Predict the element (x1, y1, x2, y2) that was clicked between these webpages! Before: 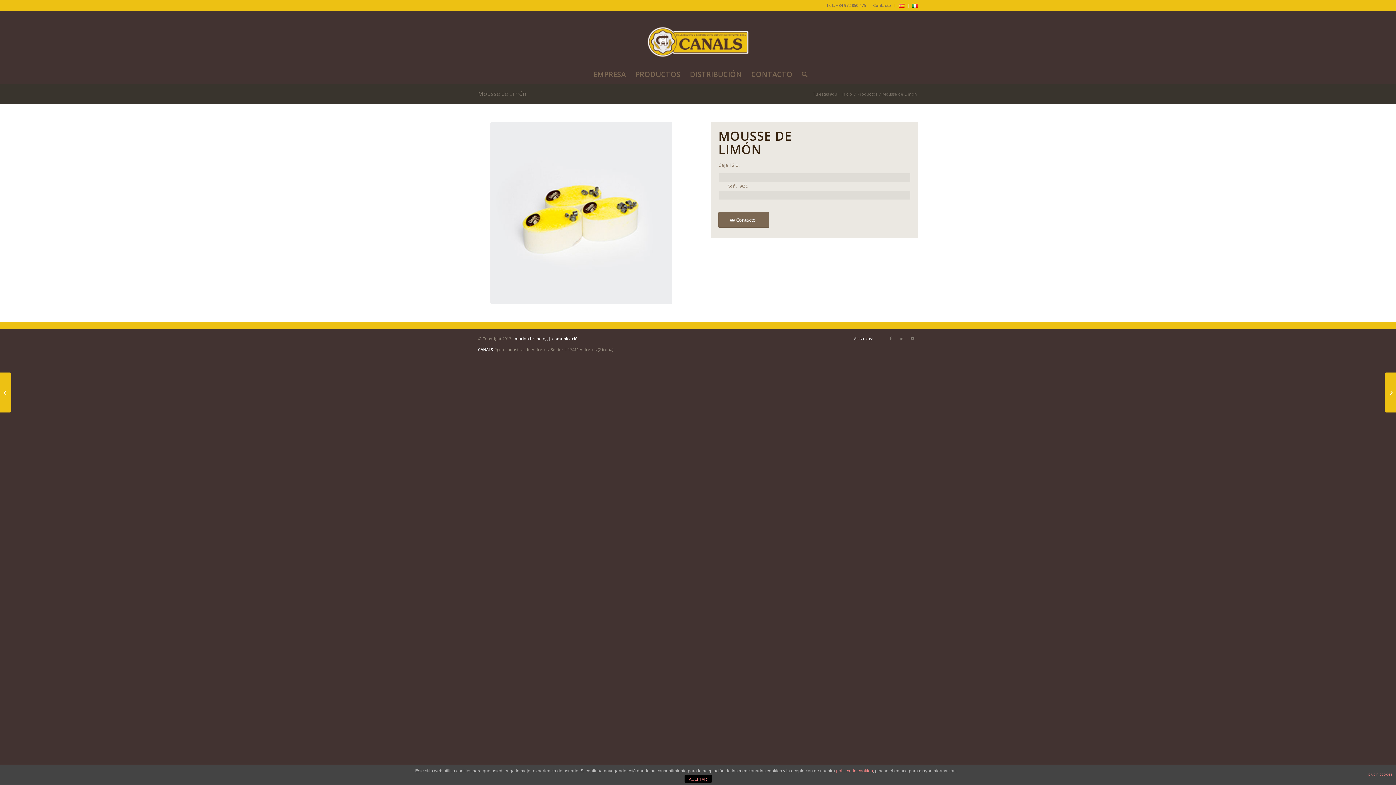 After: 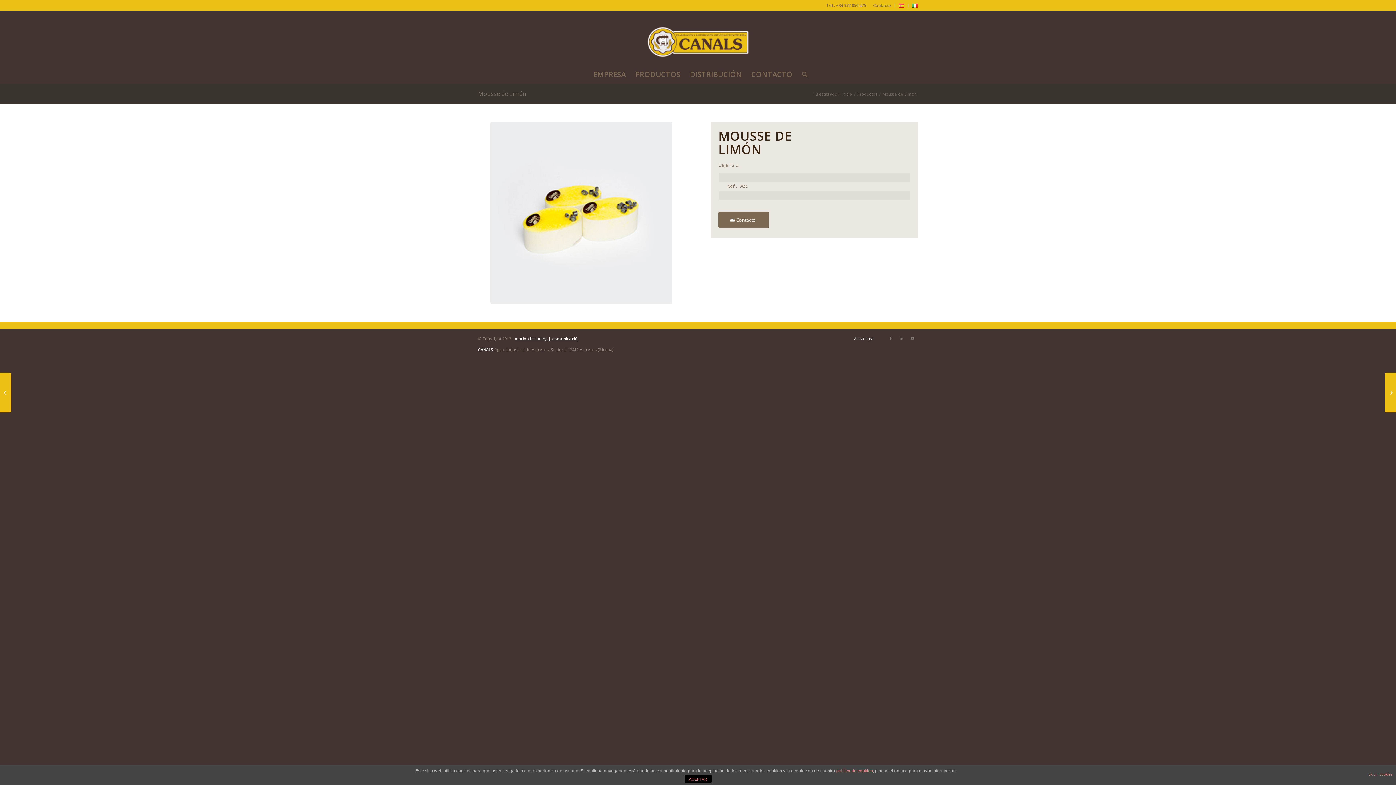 Action: bbox: (514, 336, 577, 341) label: marlon branding | comunicació